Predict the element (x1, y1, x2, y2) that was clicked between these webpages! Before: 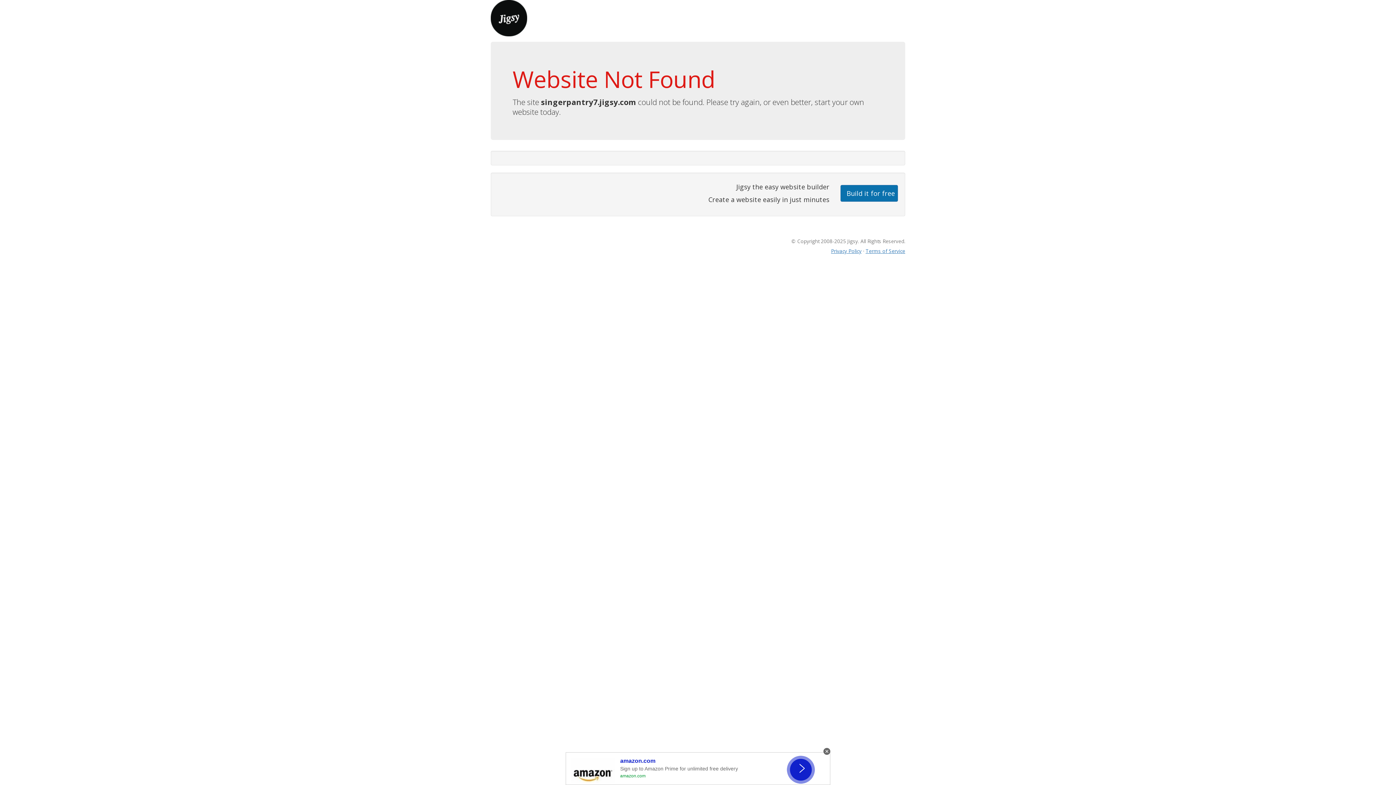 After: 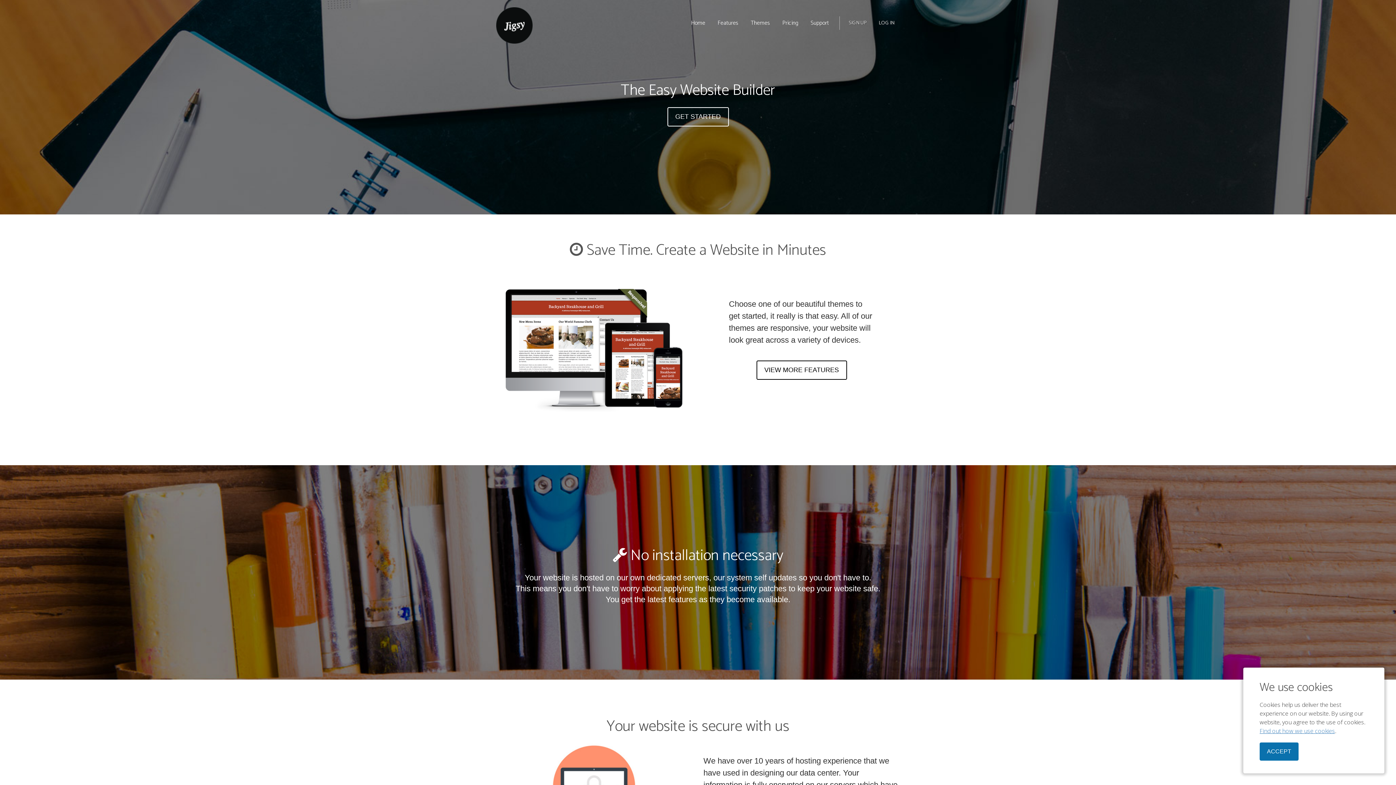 Action: bbox: (490, 13, 527, 21)